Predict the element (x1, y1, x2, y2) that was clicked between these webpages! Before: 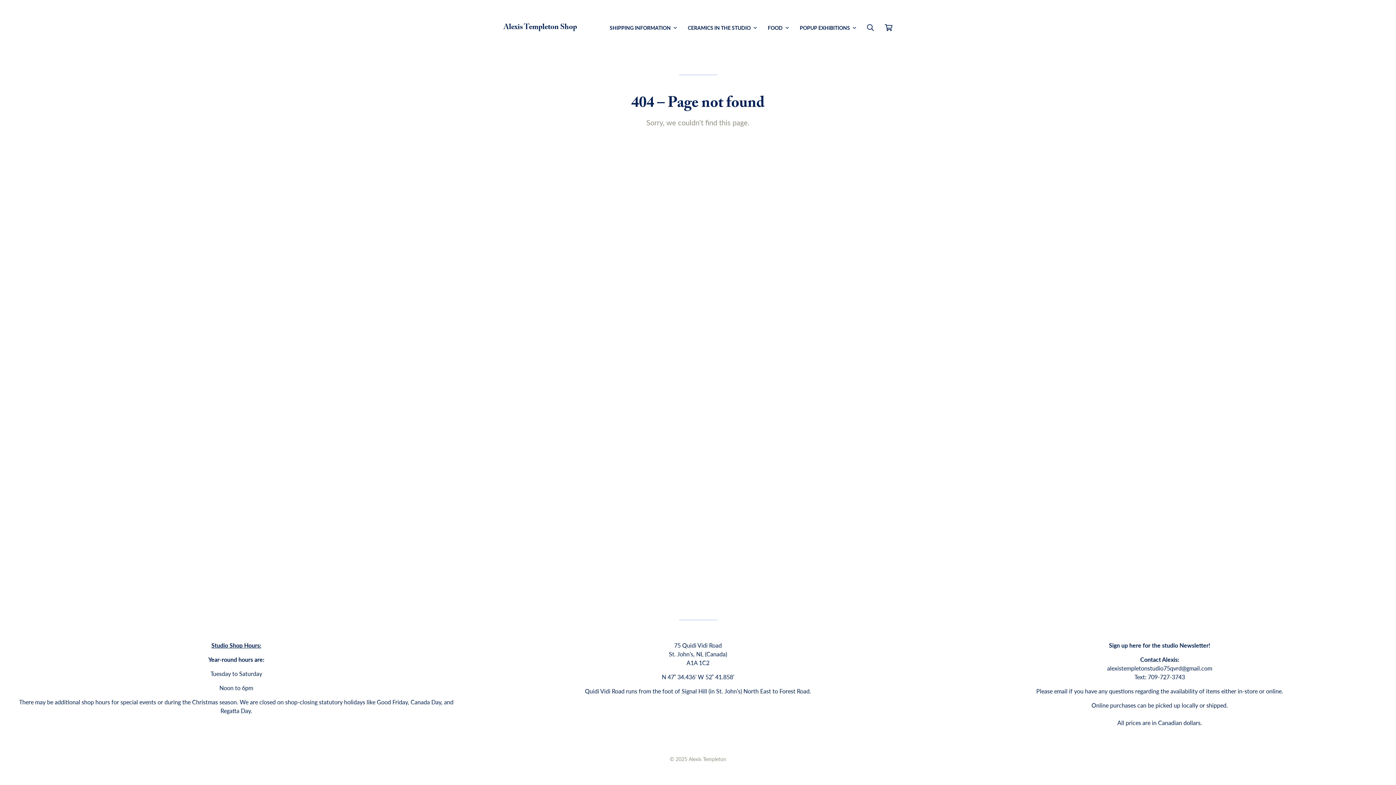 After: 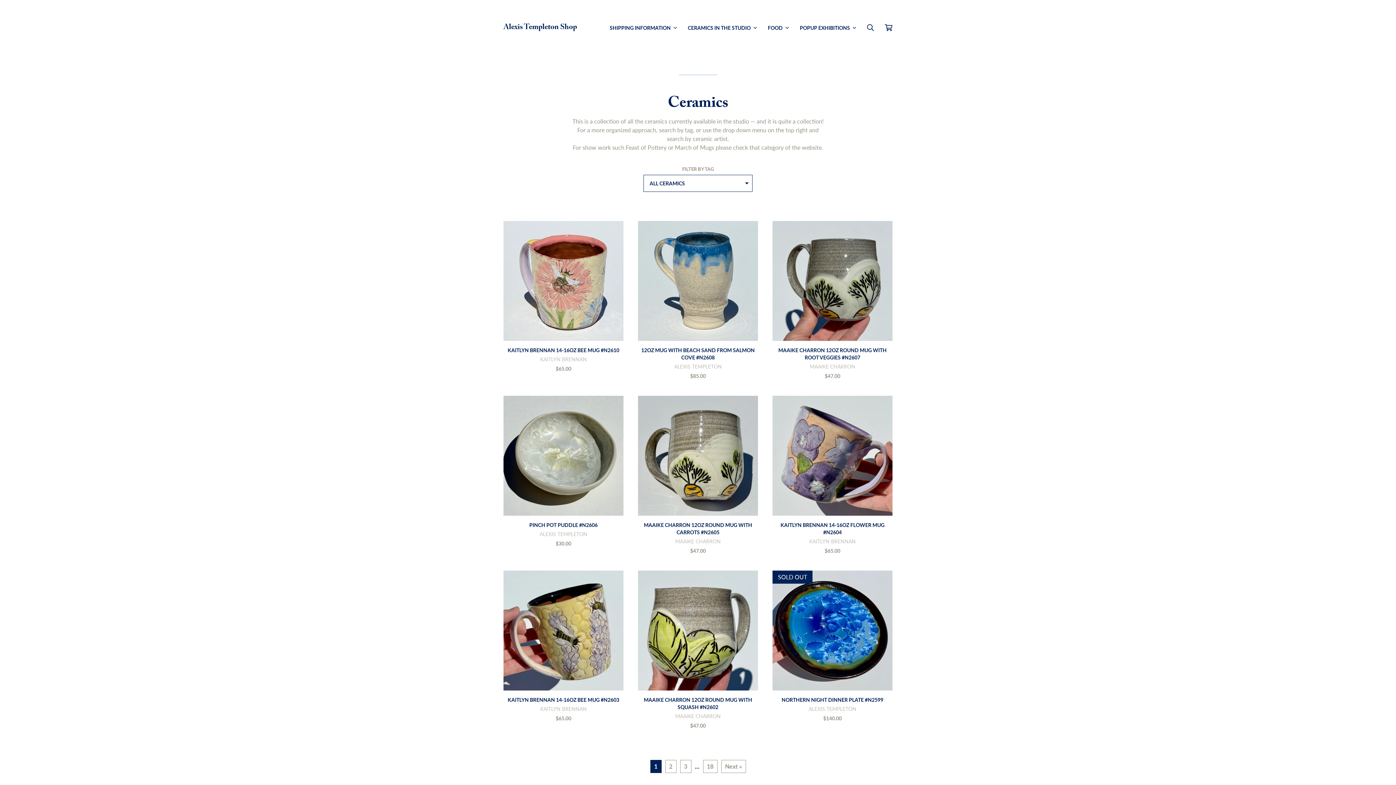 Action: bbox: (688, 23, 757, 31) label: CERAMICS IN THE STUDIO 